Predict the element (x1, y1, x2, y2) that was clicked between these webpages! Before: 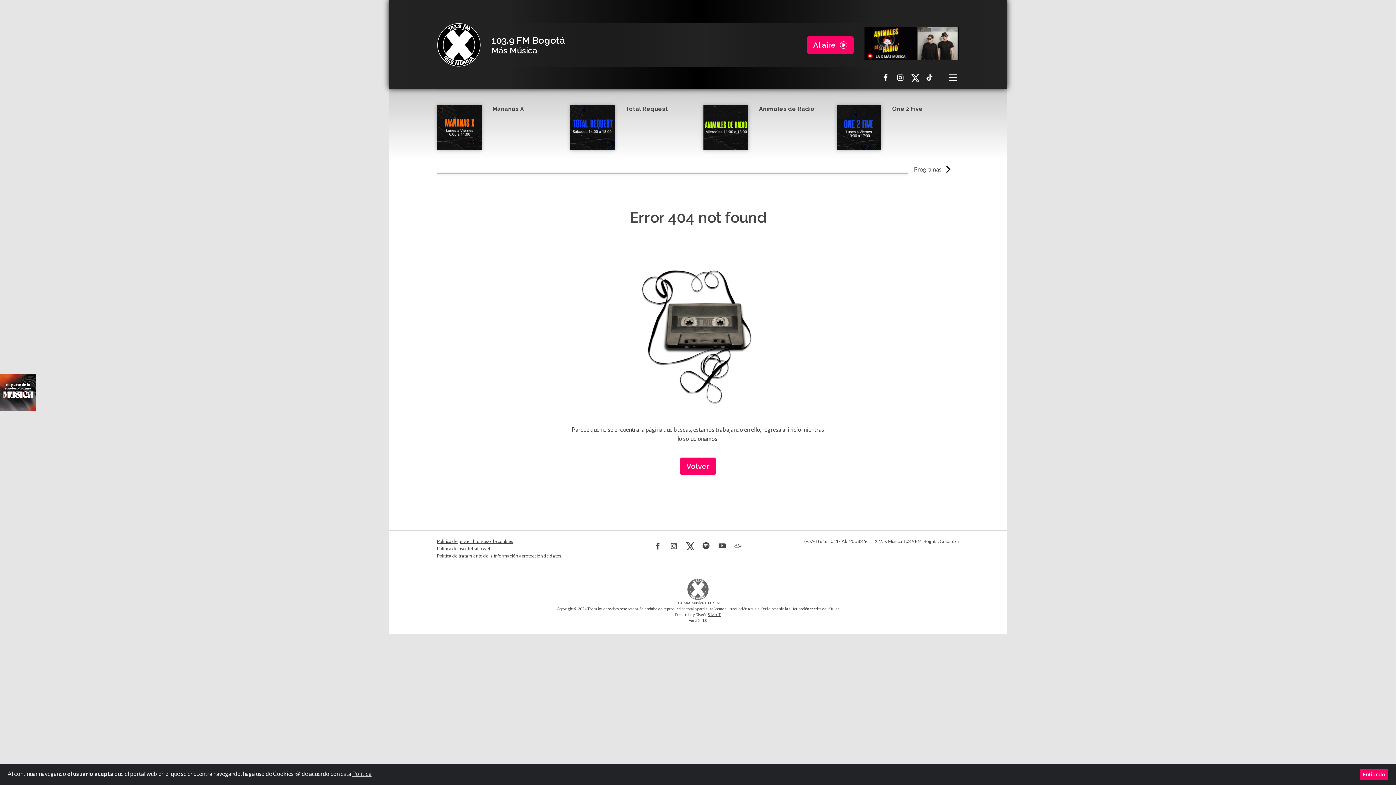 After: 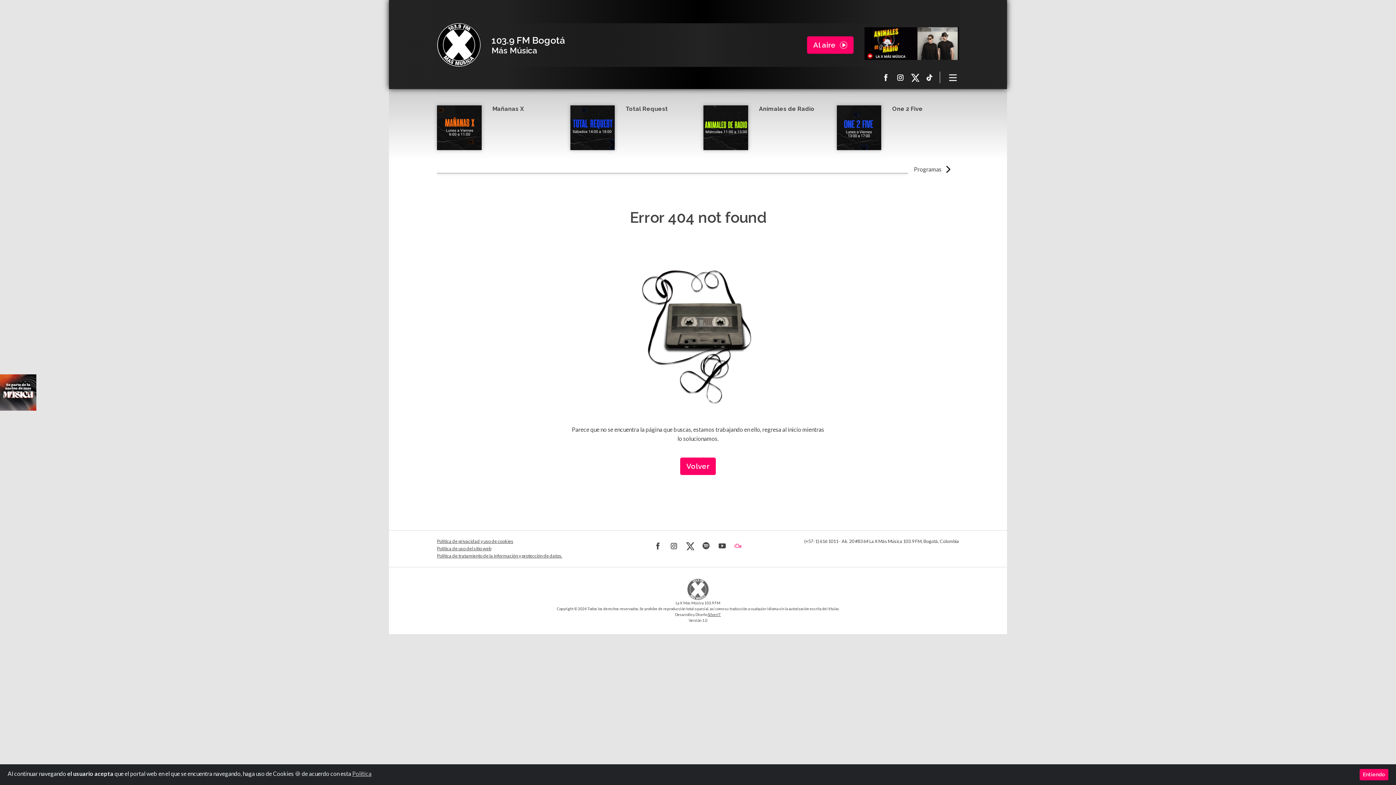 Action: bbox: (733, 542, 742, 548)